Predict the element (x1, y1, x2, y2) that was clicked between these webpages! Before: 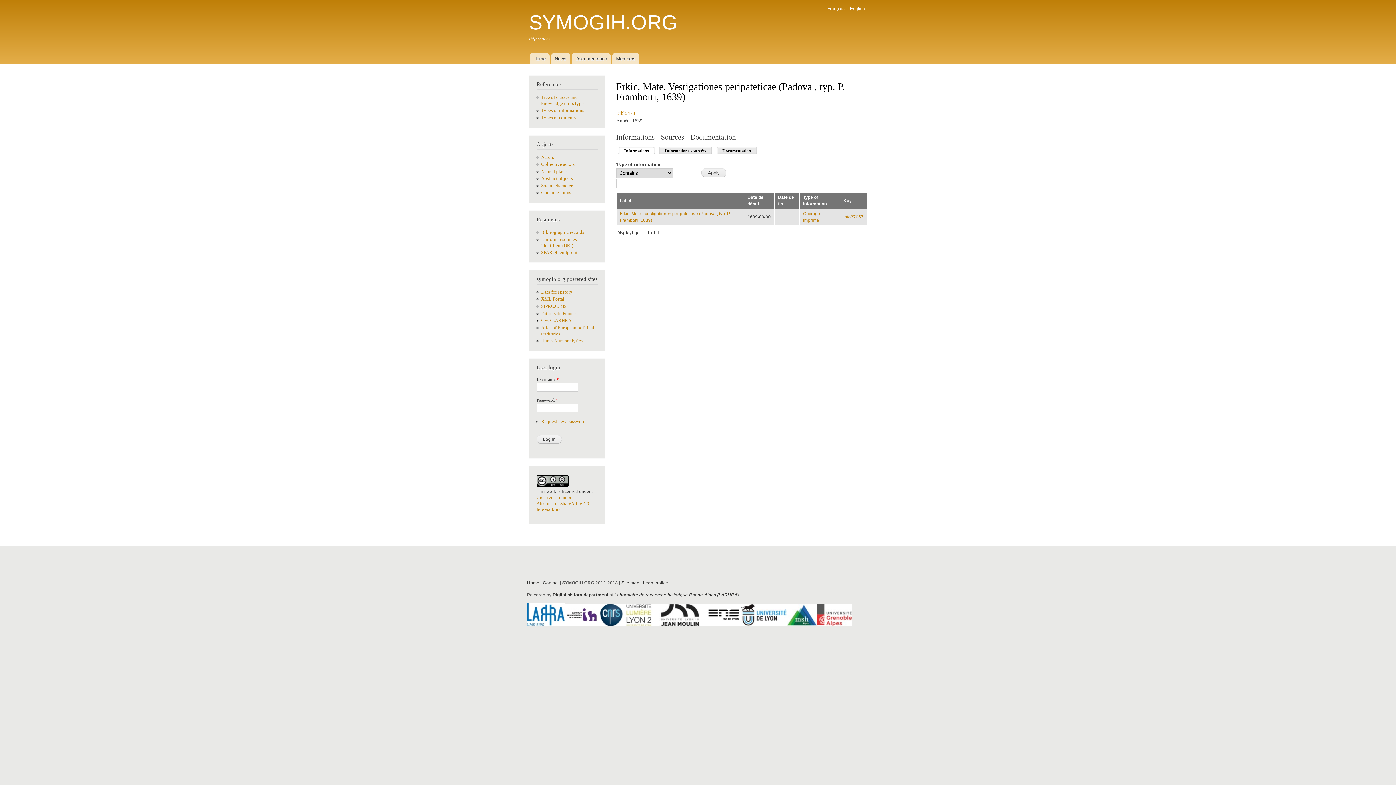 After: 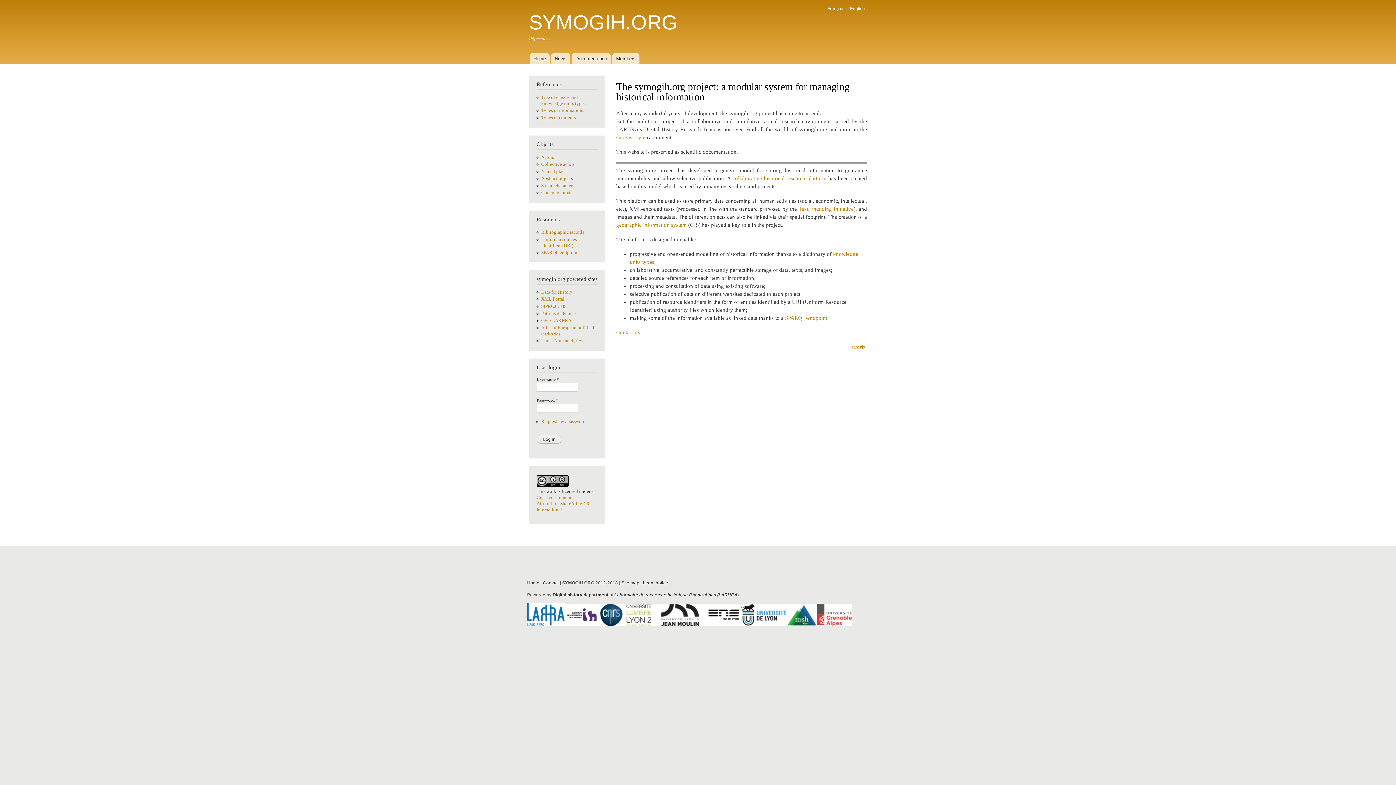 Action: label: SYMOGIH.ORG bbox: (529, 10, 677, 33)